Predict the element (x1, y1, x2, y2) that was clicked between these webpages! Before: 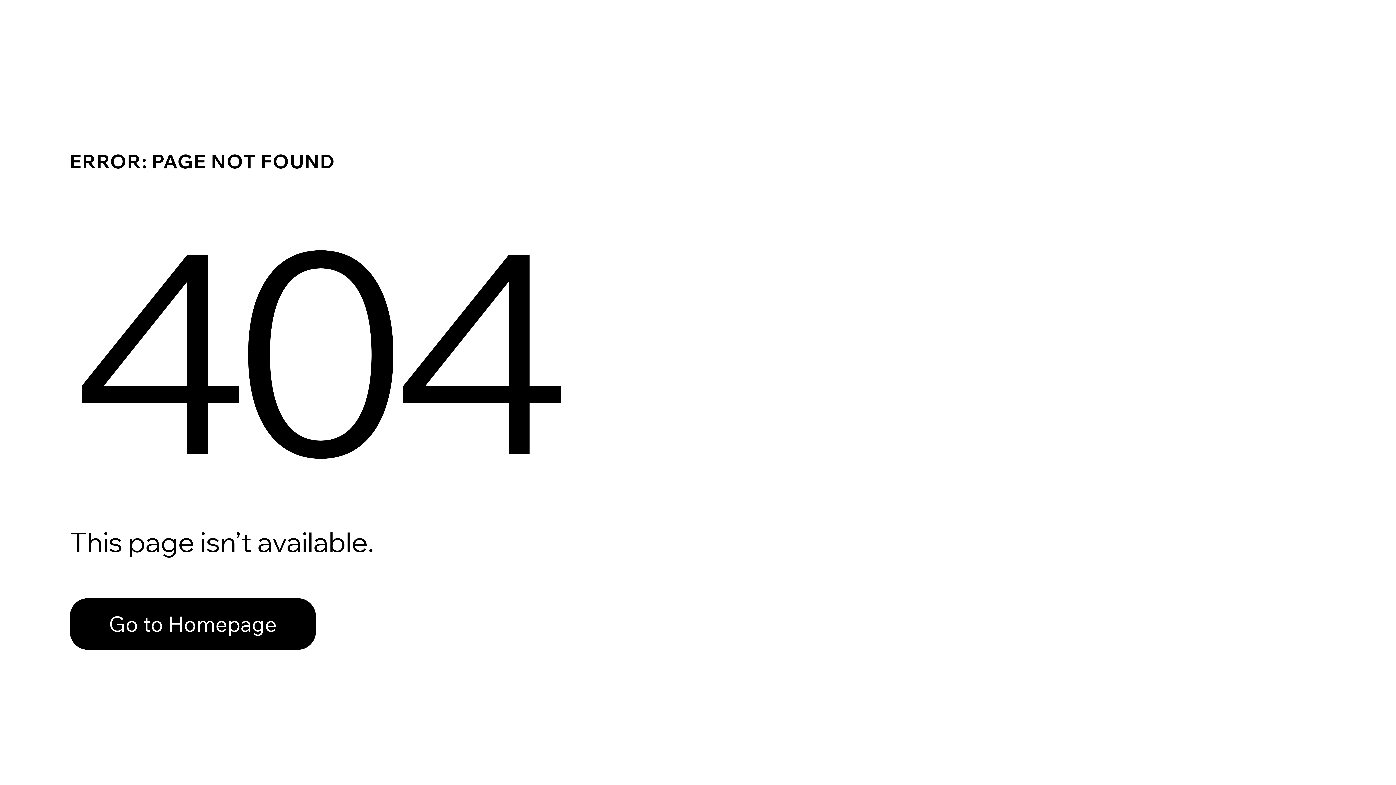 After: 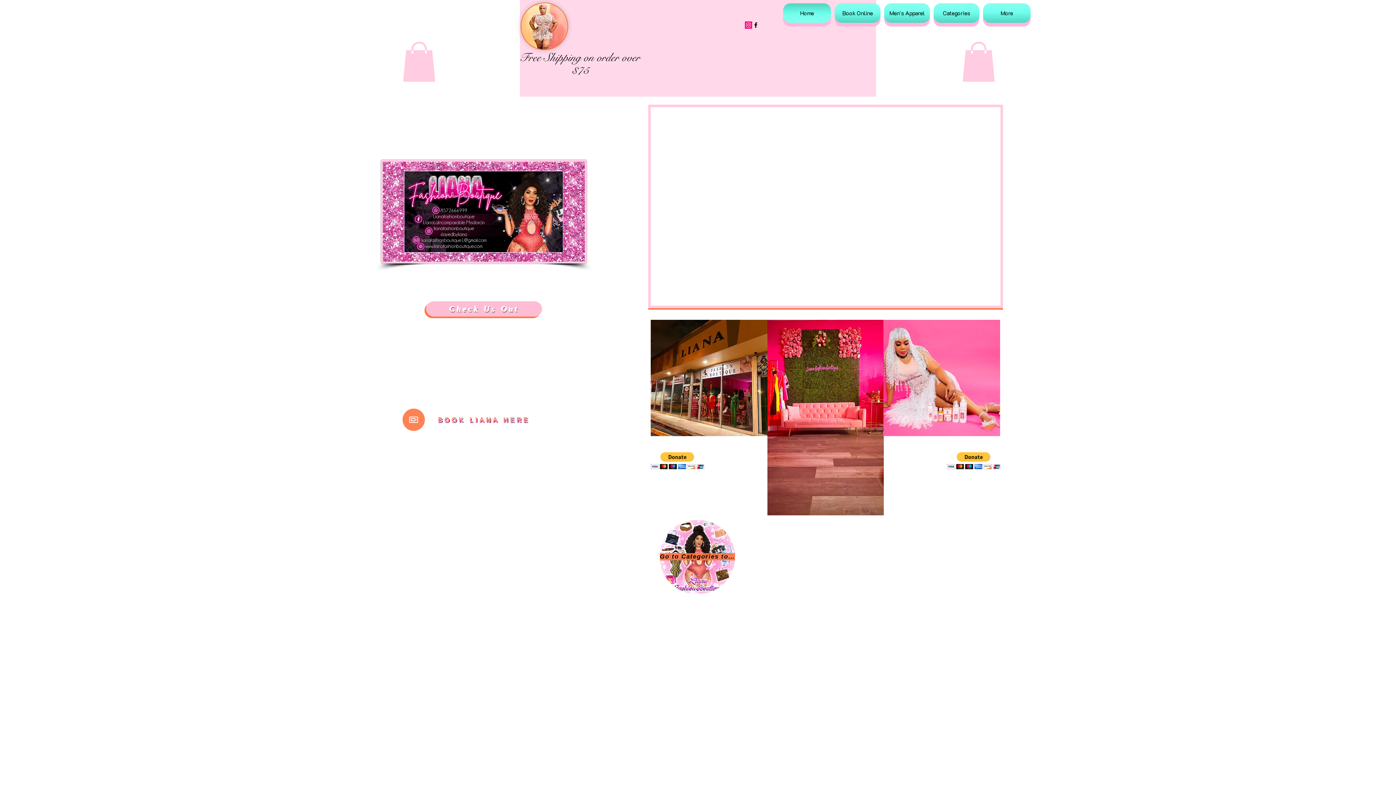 Action: label: Go to Homepage bbox: (69, 598, 316, 650)